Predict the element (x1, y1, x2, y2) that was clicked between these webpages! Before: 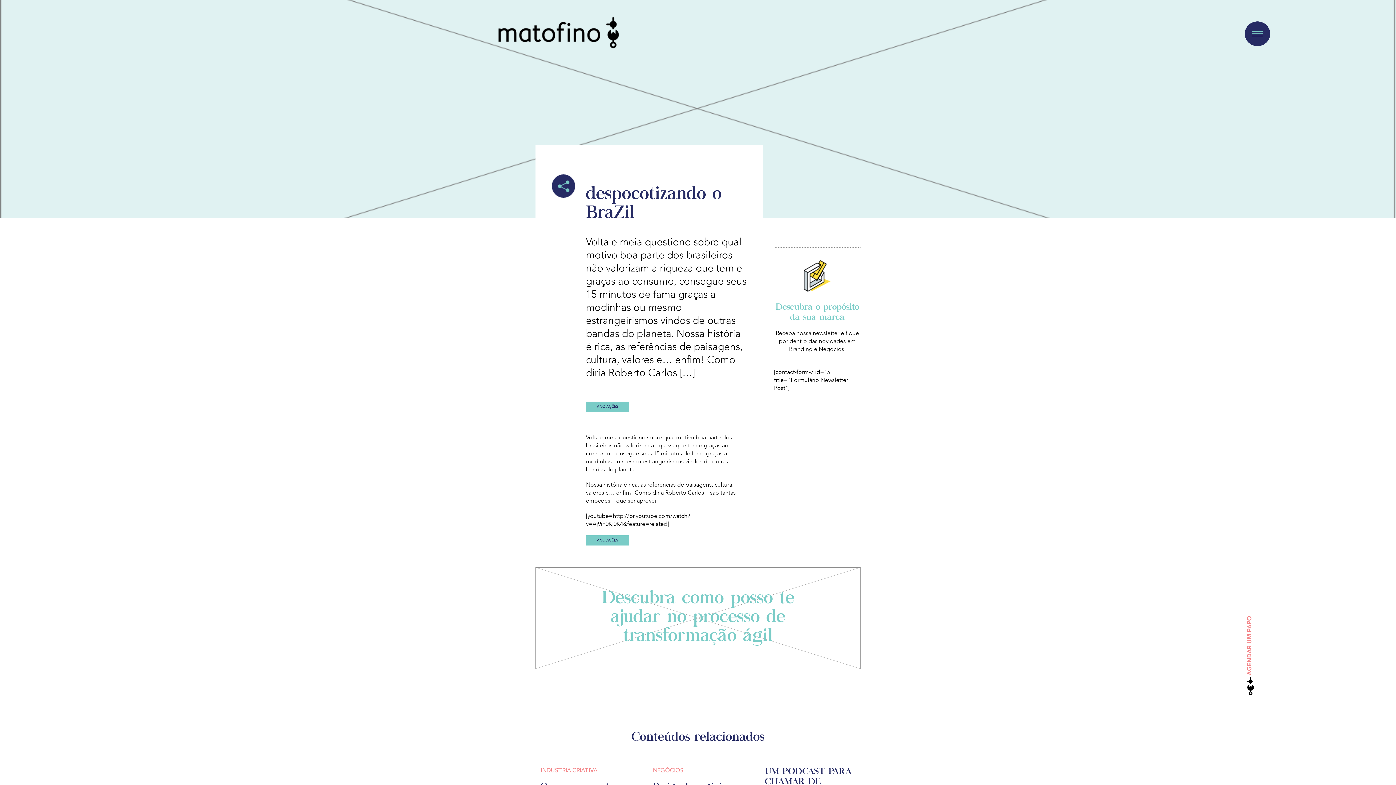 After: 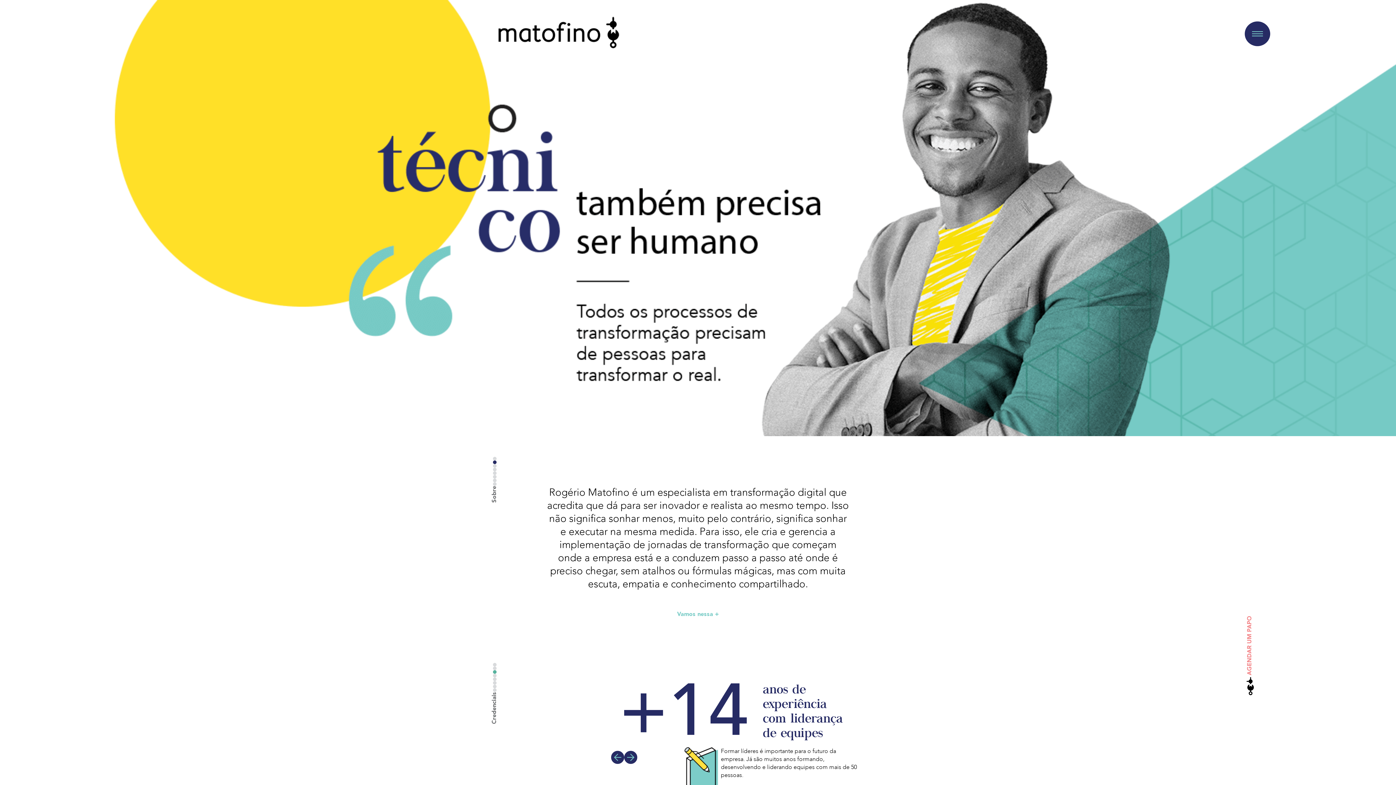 Action: bbox: (496, 15, 678, 49)